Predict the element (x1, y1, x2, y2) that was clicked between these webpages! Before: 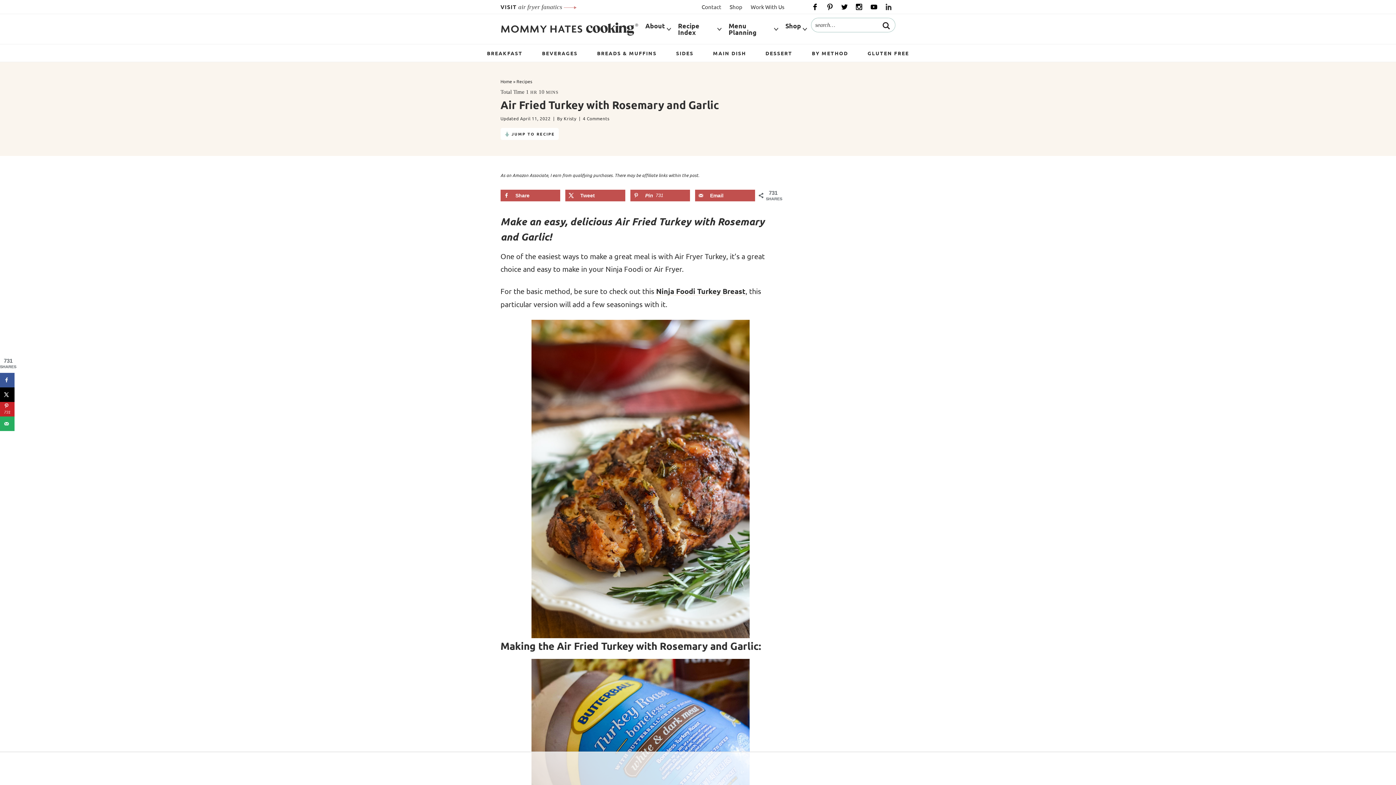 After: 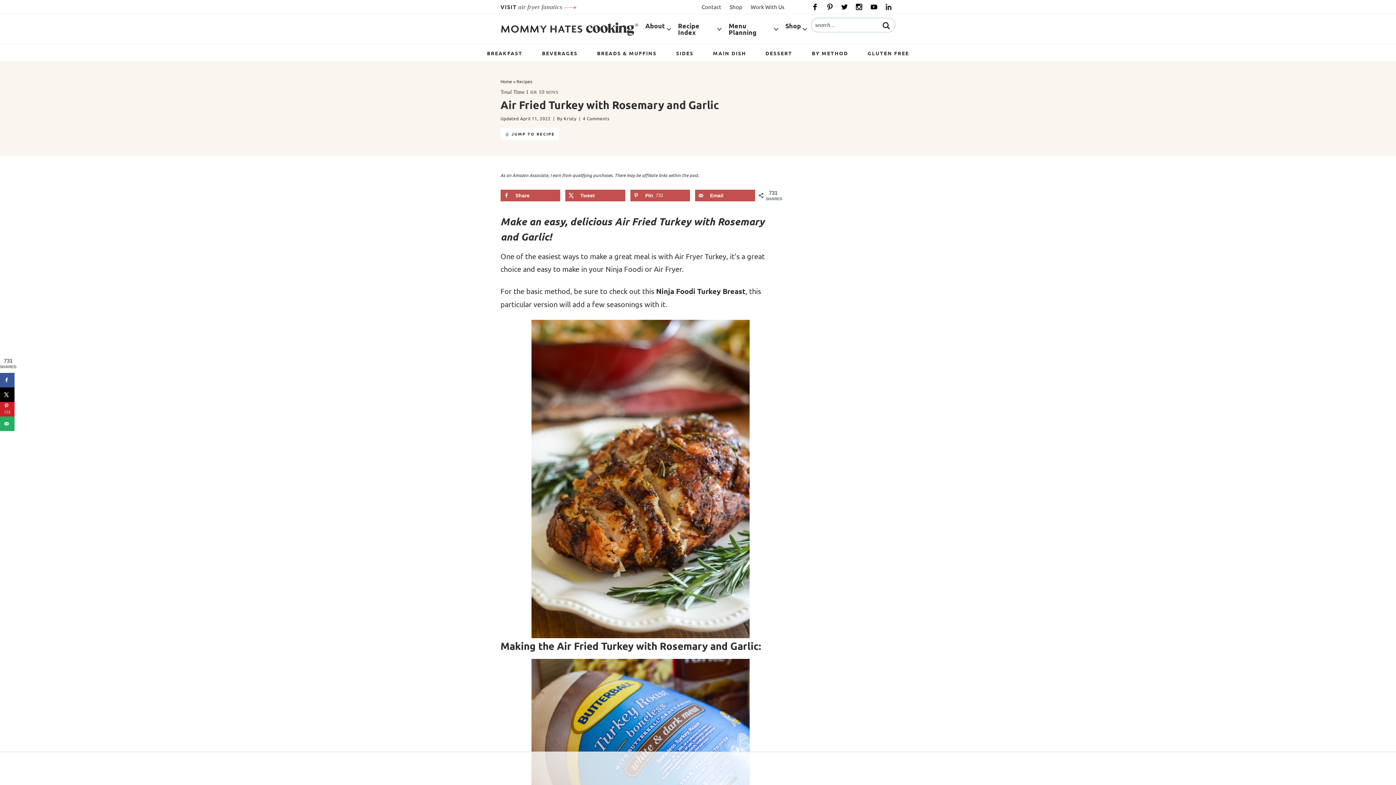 Action: label: Facebook bbox: (808, 0, 822, 13)